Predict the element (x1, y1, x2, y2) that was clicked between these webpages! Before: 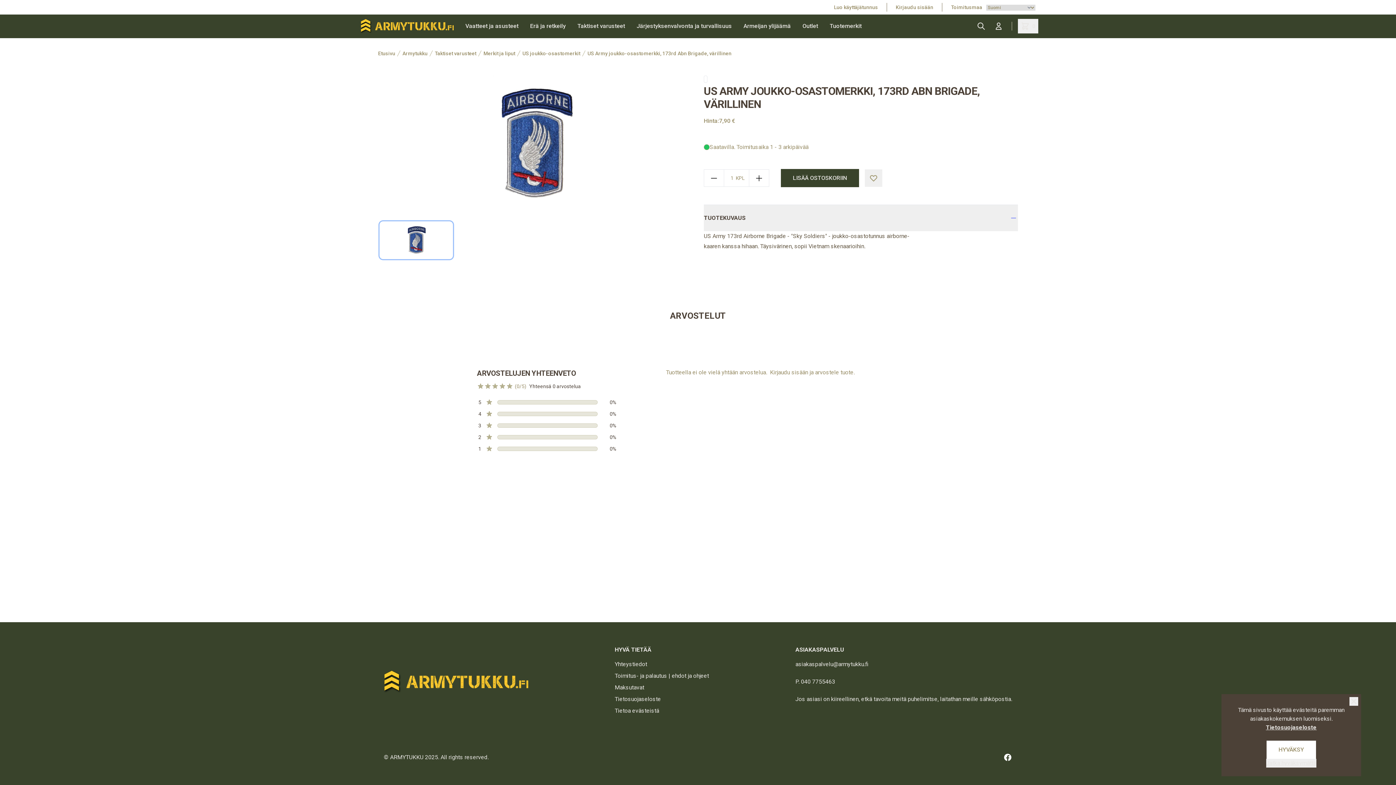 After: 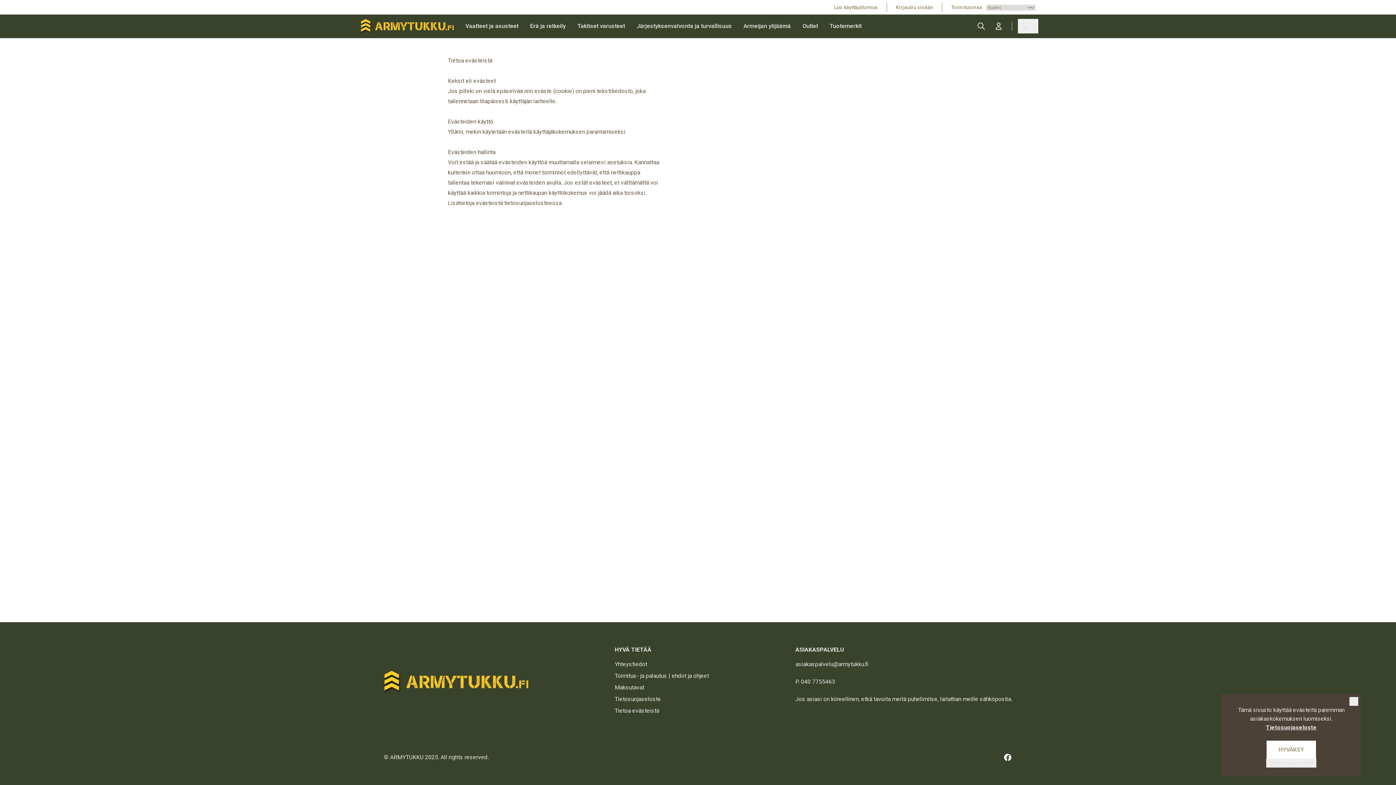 Action: bbox: (614, 706, 709, 715) label: Tietoa evästeistä